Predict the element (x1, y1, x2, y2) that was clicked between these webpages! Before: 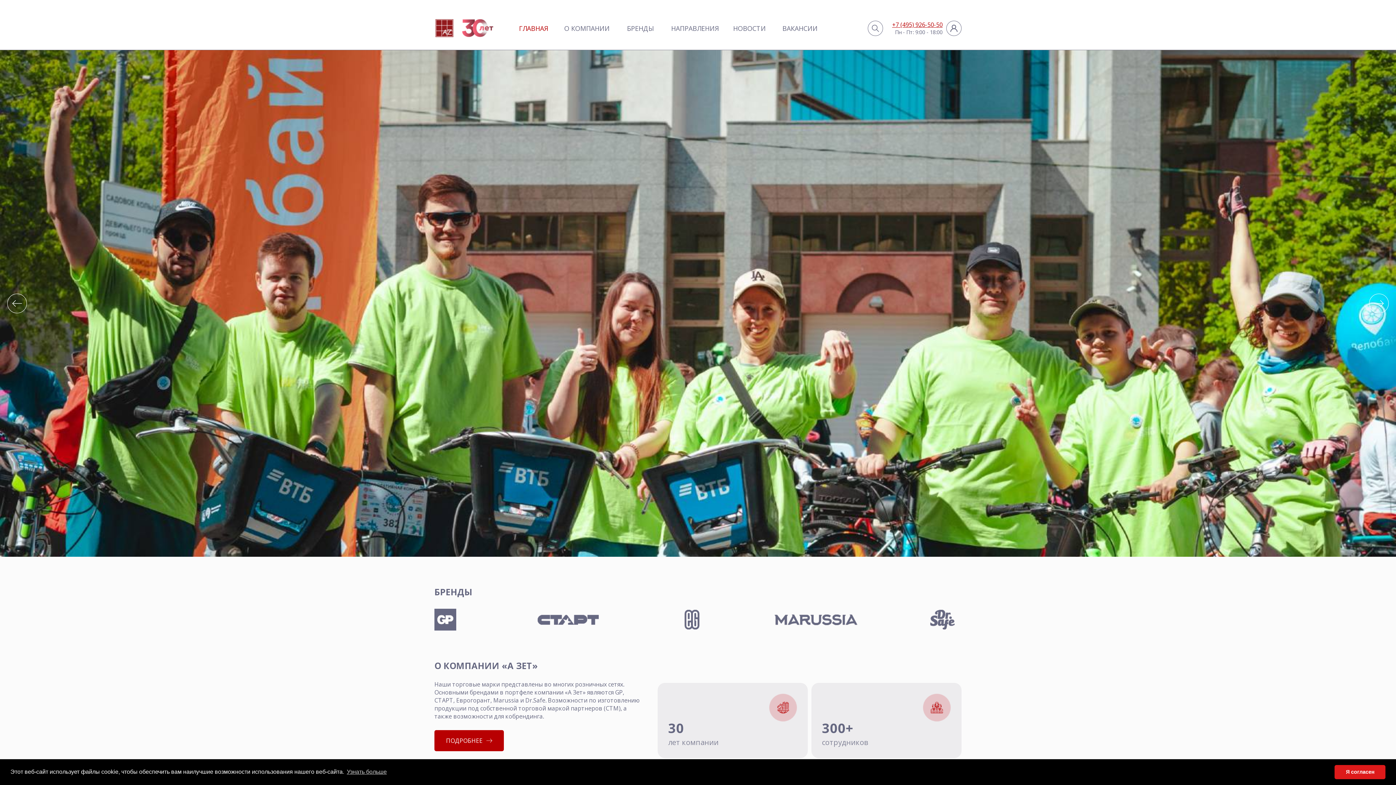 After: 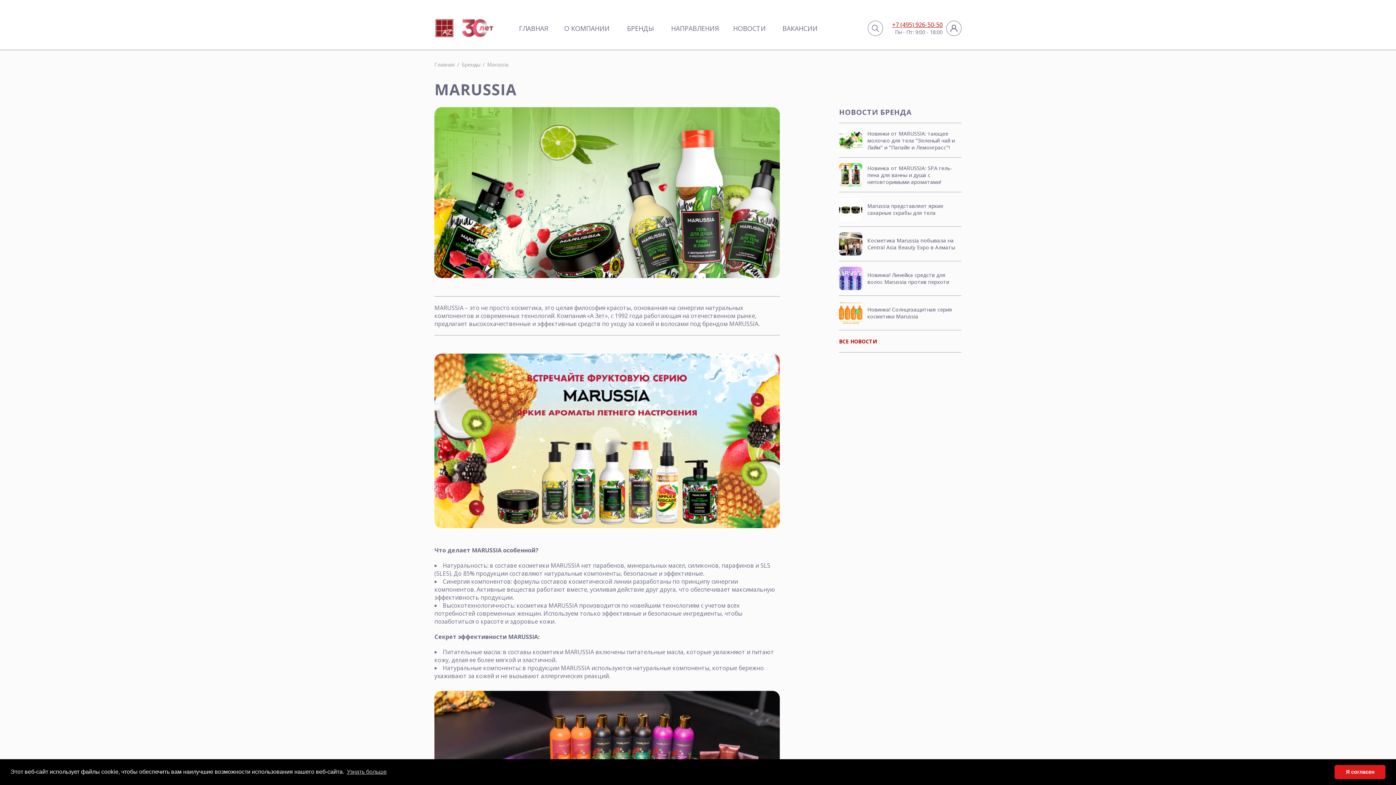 Action: bbox: (770, 609, 861, 631)